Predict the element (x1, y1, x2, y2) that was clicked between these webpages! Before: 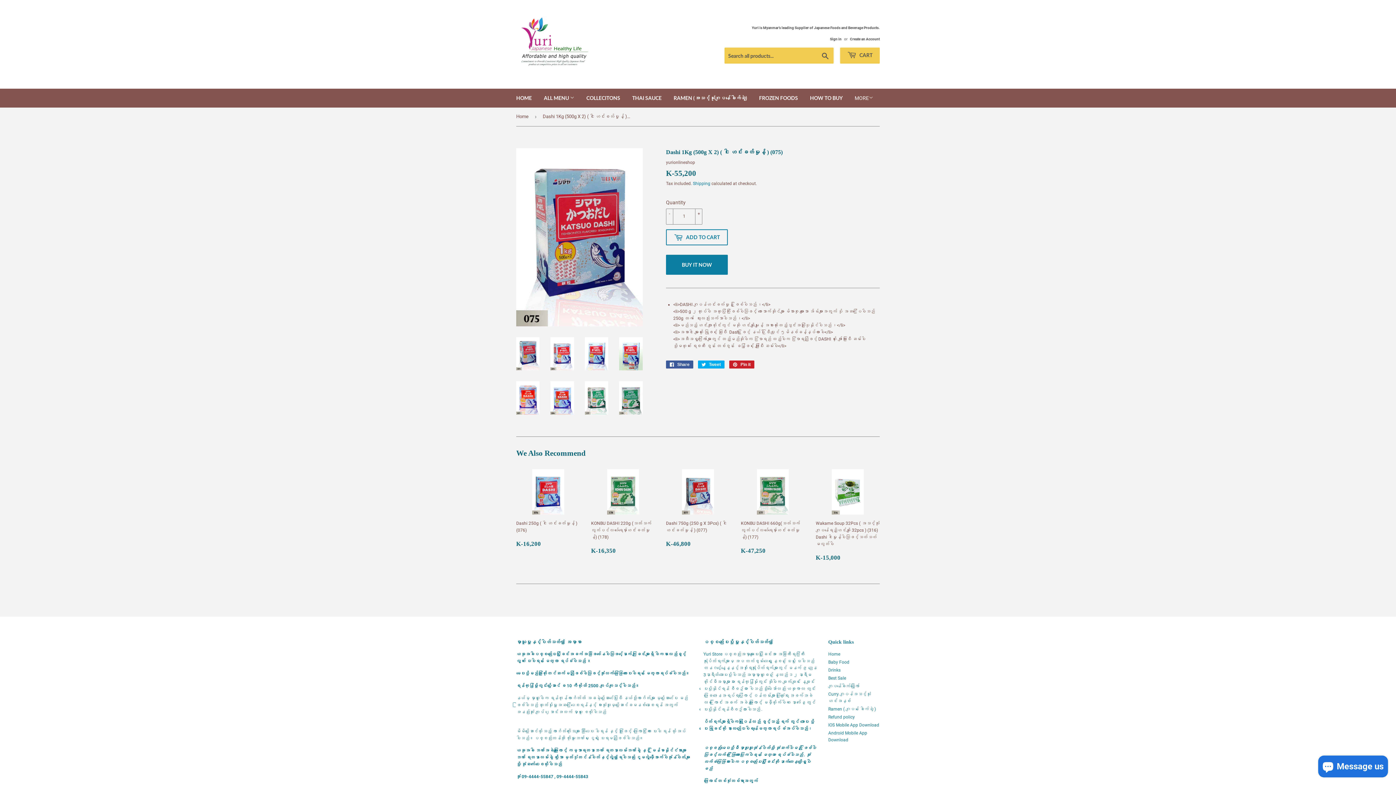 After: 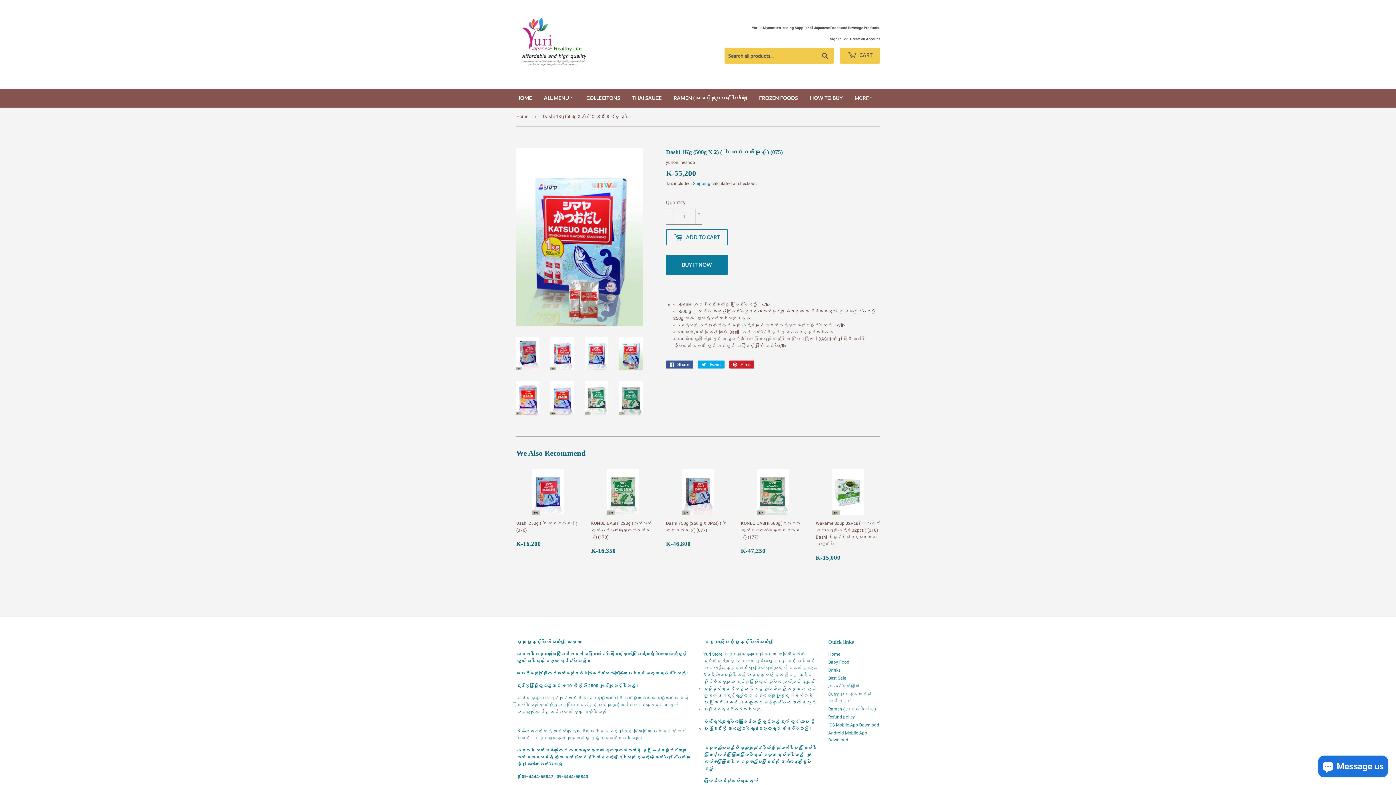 Action: bbox: (619, 337, 642, 370)